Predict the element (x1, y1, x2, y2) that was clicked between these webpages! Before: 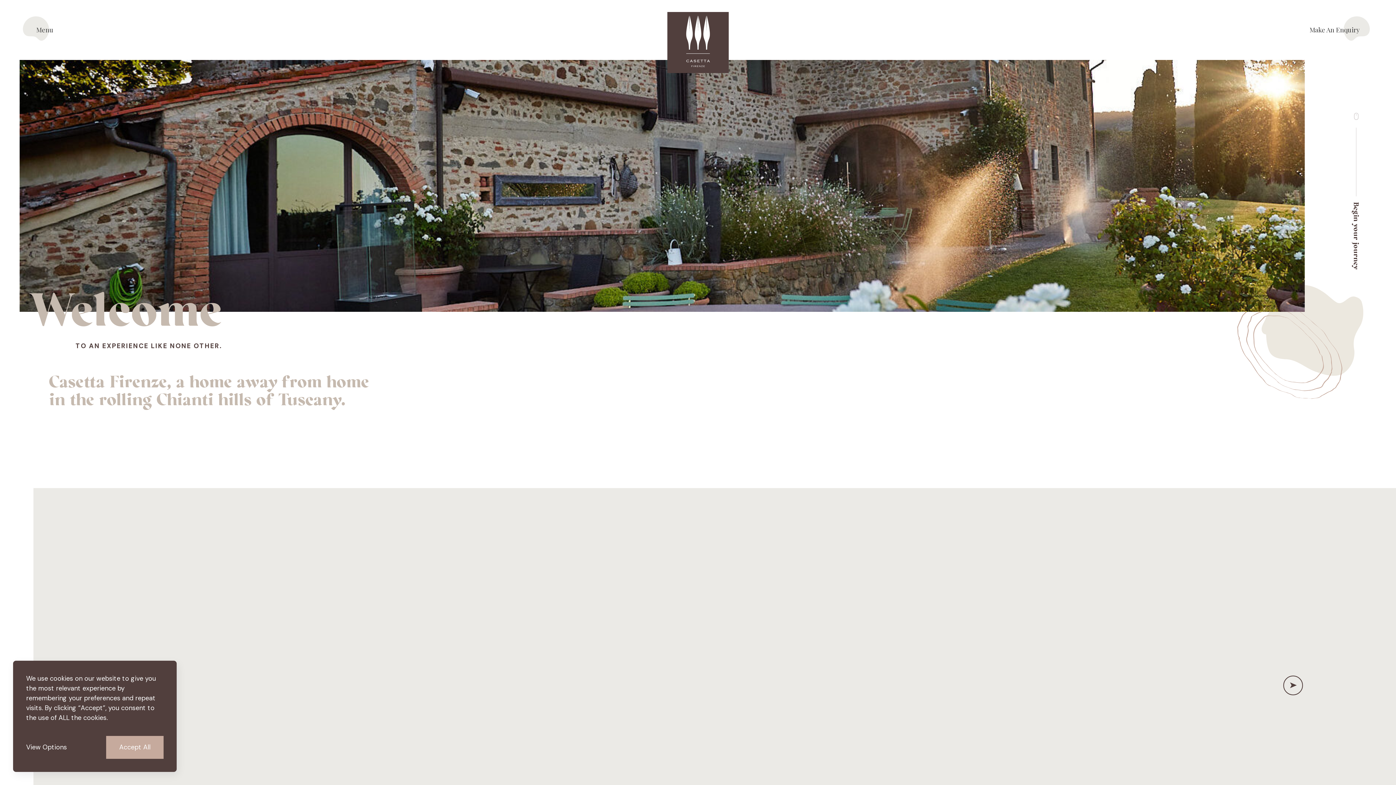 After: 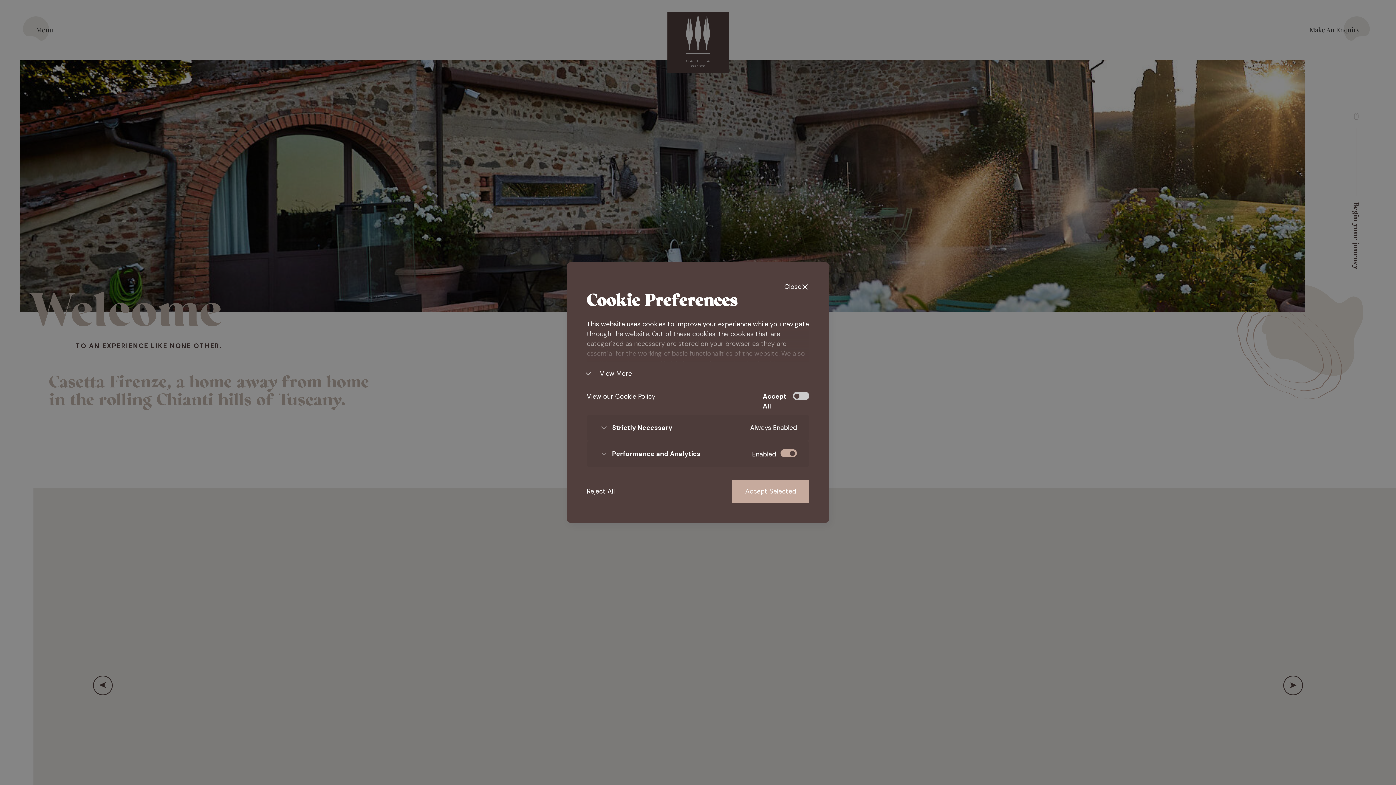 Action: bbox: (26, 742, 66, 752) label: View Options